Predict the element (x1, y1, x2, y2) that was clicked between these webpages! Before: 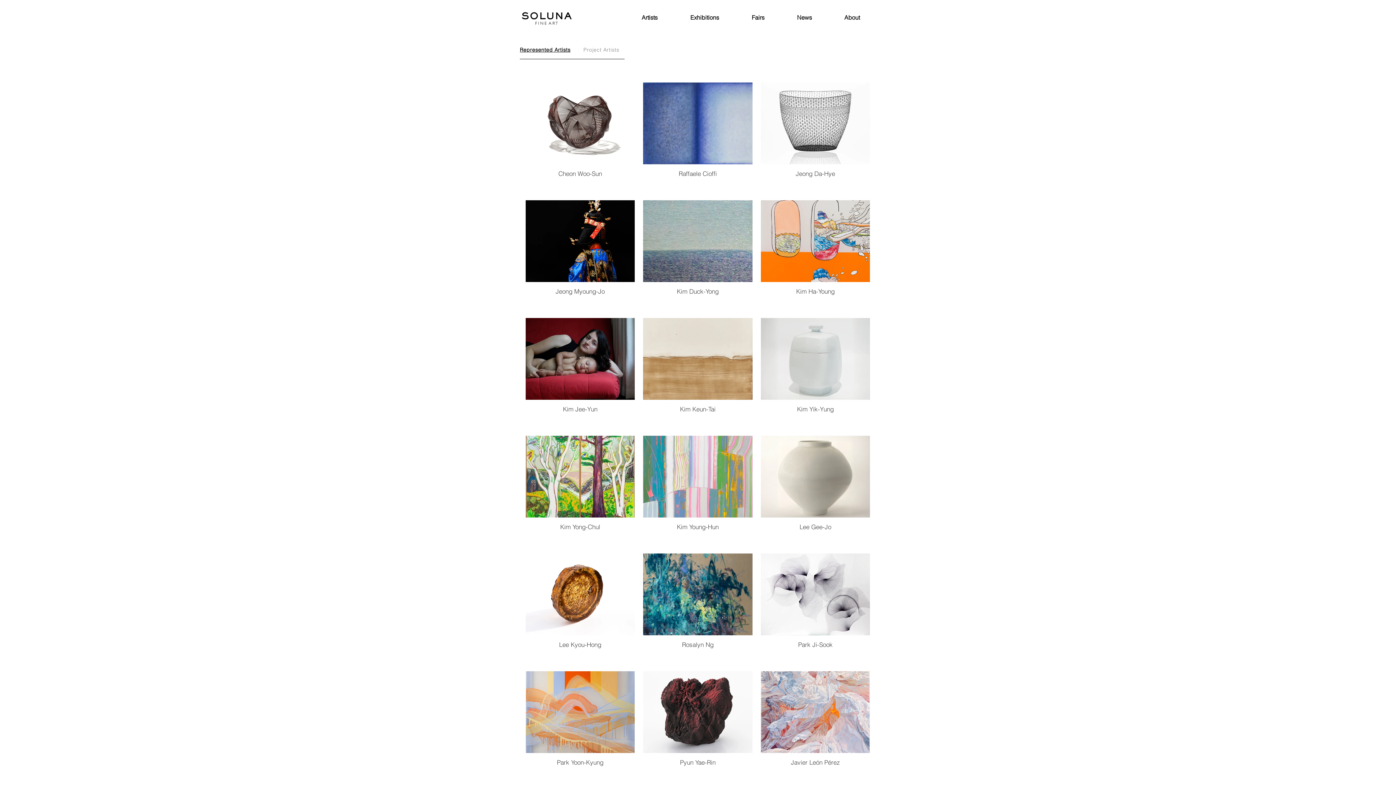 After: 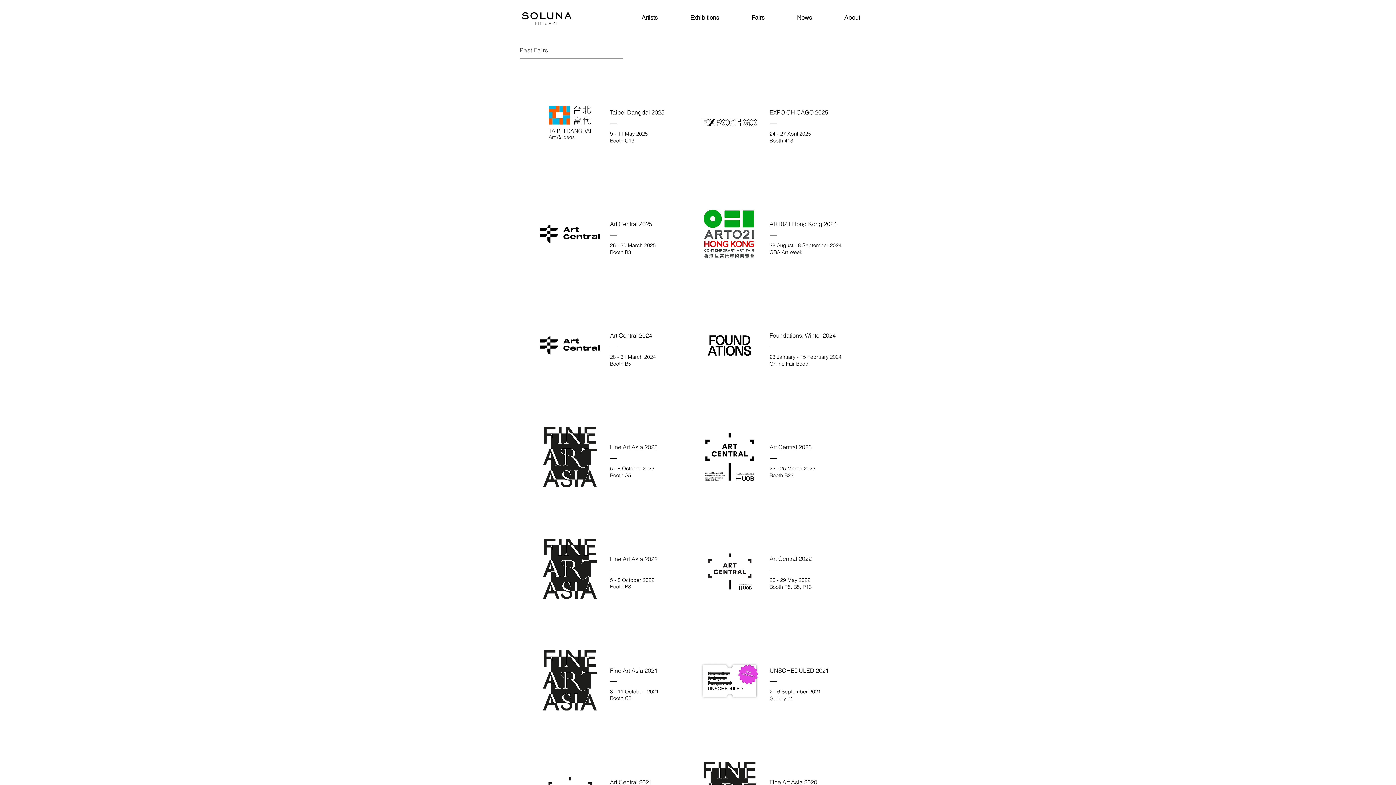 Action: label: Fairs bbox: (735, 10, 781, 24)